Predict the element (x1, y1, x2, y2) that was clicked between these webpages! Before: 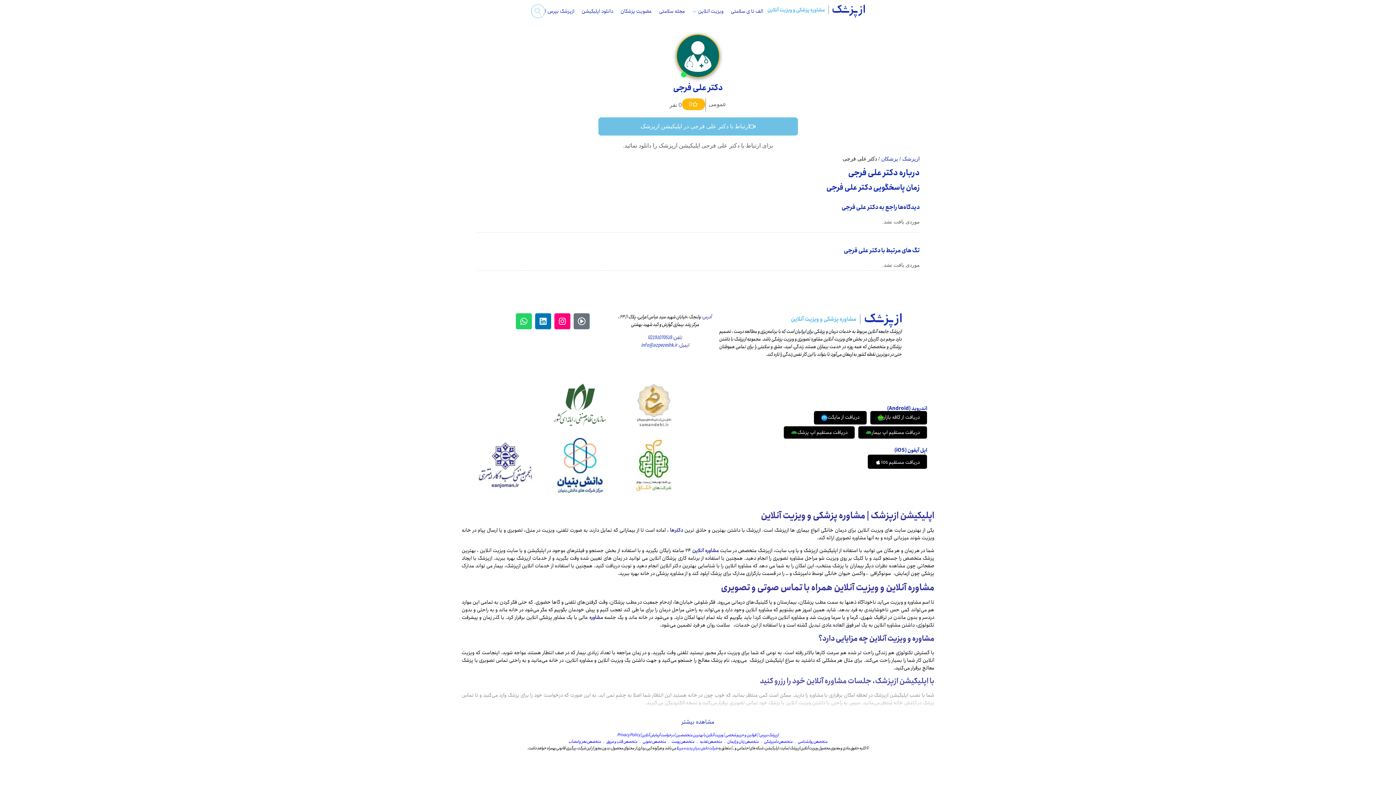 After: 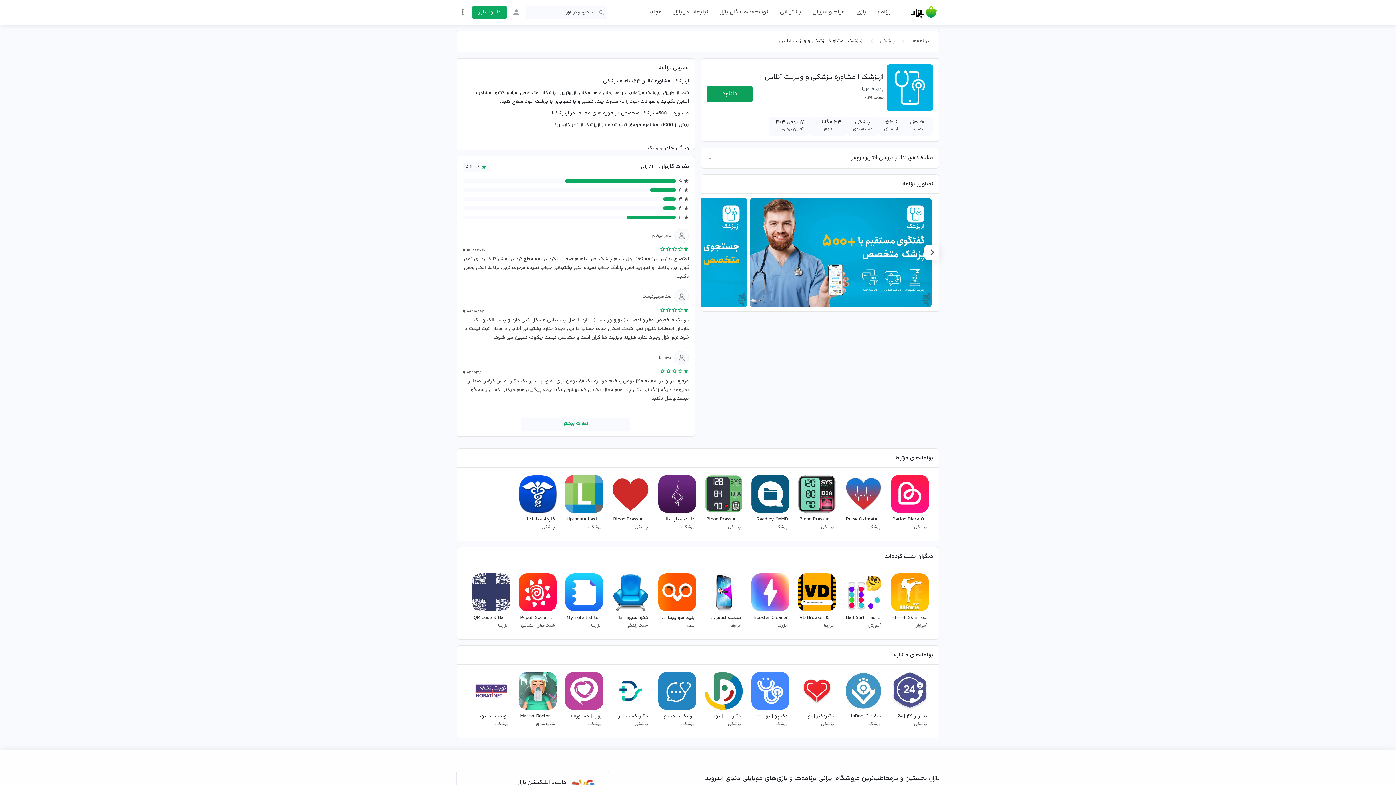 Action: label: دریافت از کافه بازار bbox: (870, 413, 927, 426)